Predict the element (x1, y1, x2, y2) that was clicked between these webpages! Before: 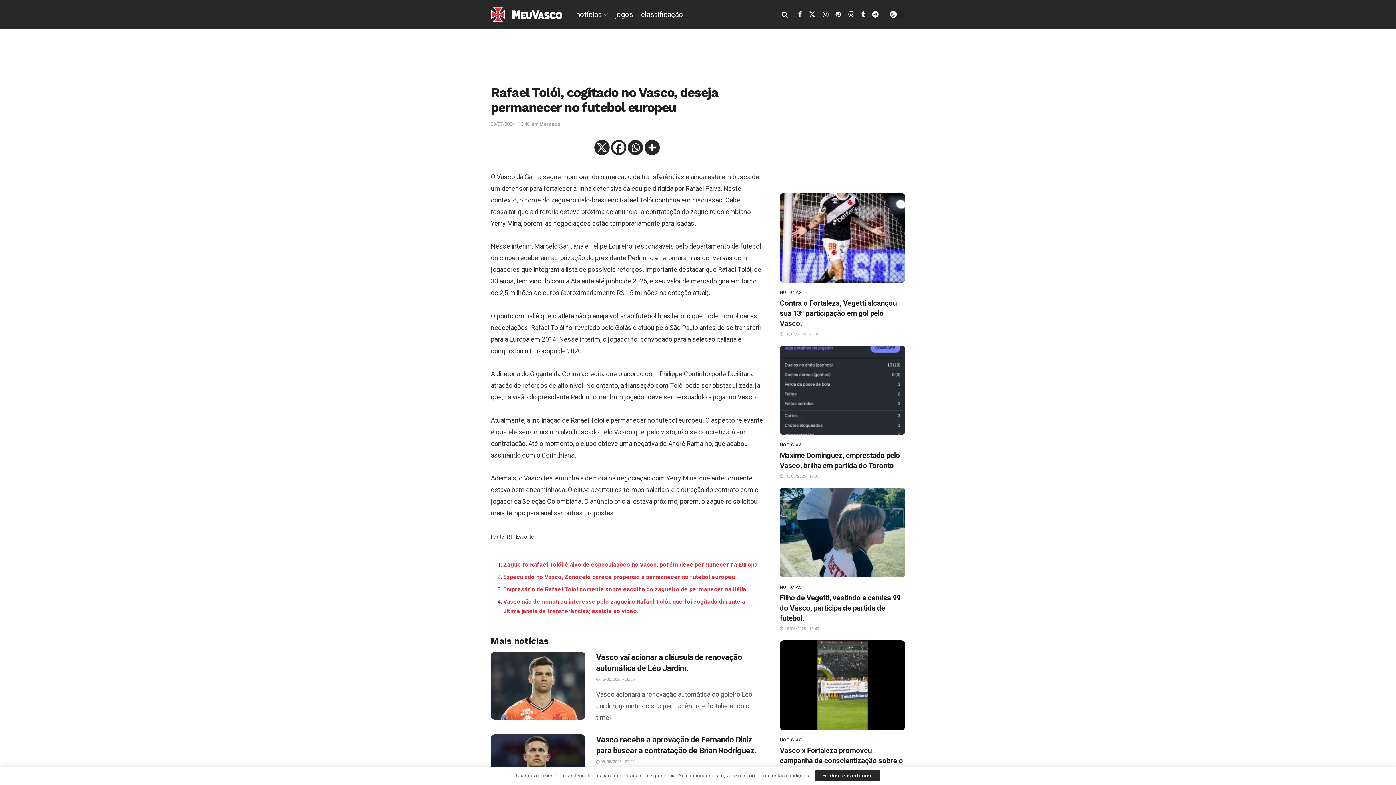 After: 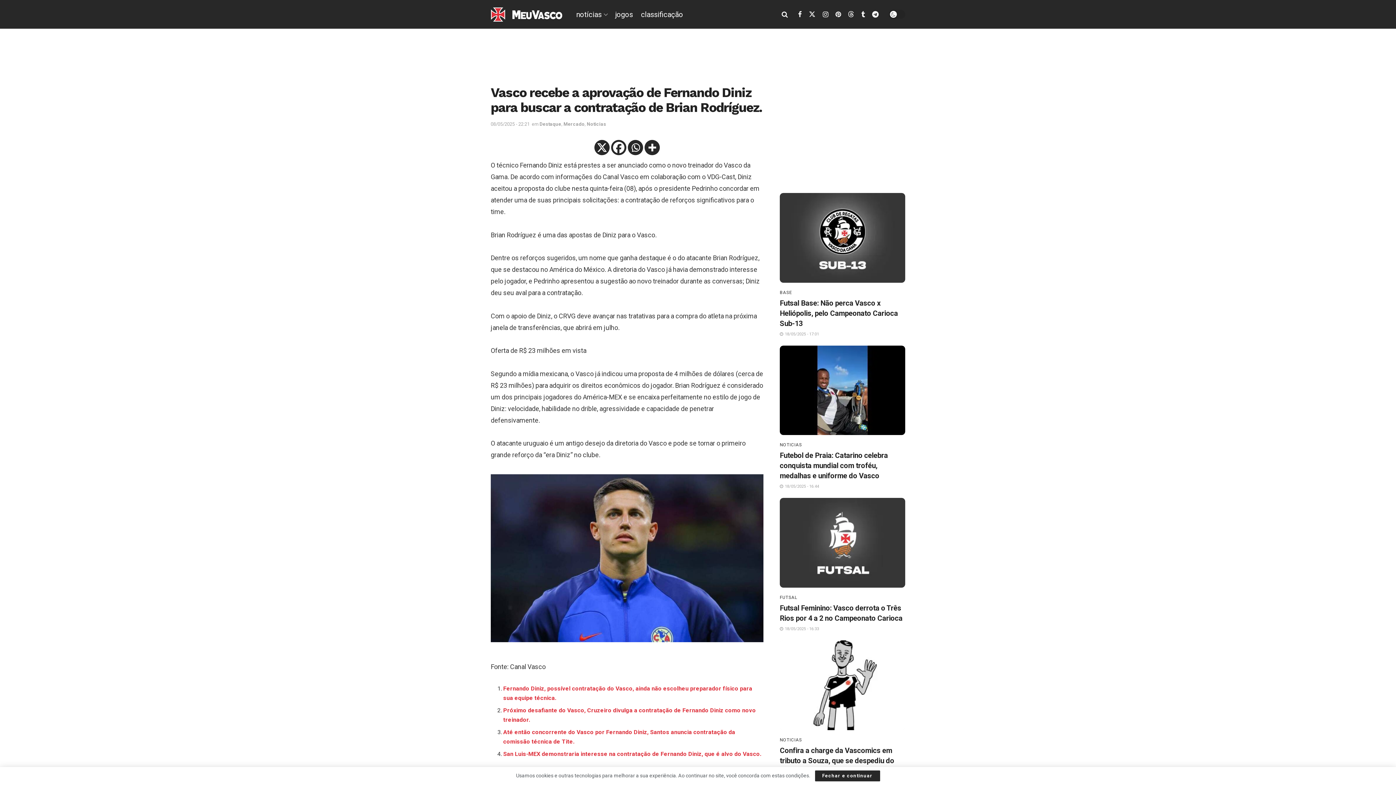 Action: bbox: (596, 760, 634, 764) label:  08/05/2025 - 22:21